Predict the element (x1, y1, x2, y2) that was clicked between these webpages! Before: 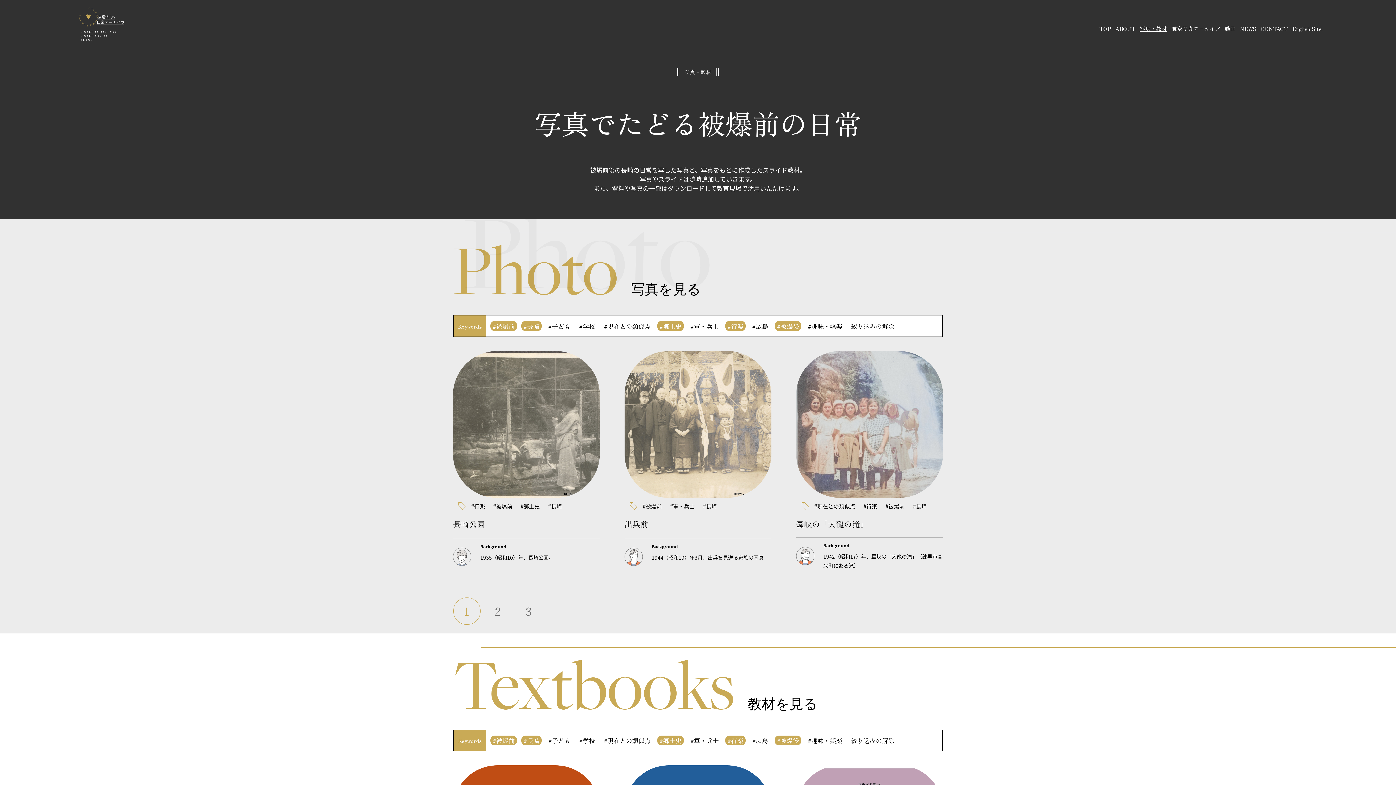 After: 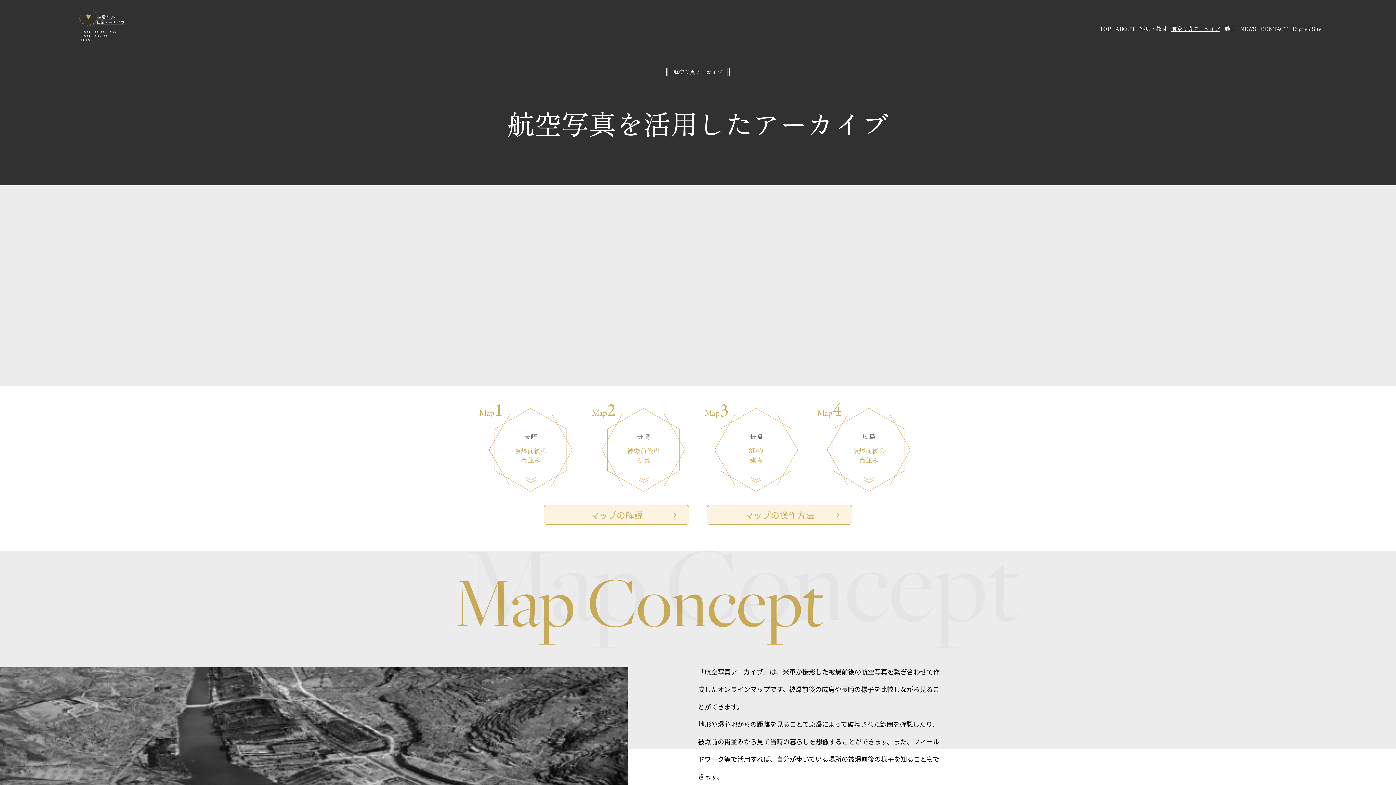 Action: bbox: (1171, 24, 1220, 32) label: 航空写真アーカイブ